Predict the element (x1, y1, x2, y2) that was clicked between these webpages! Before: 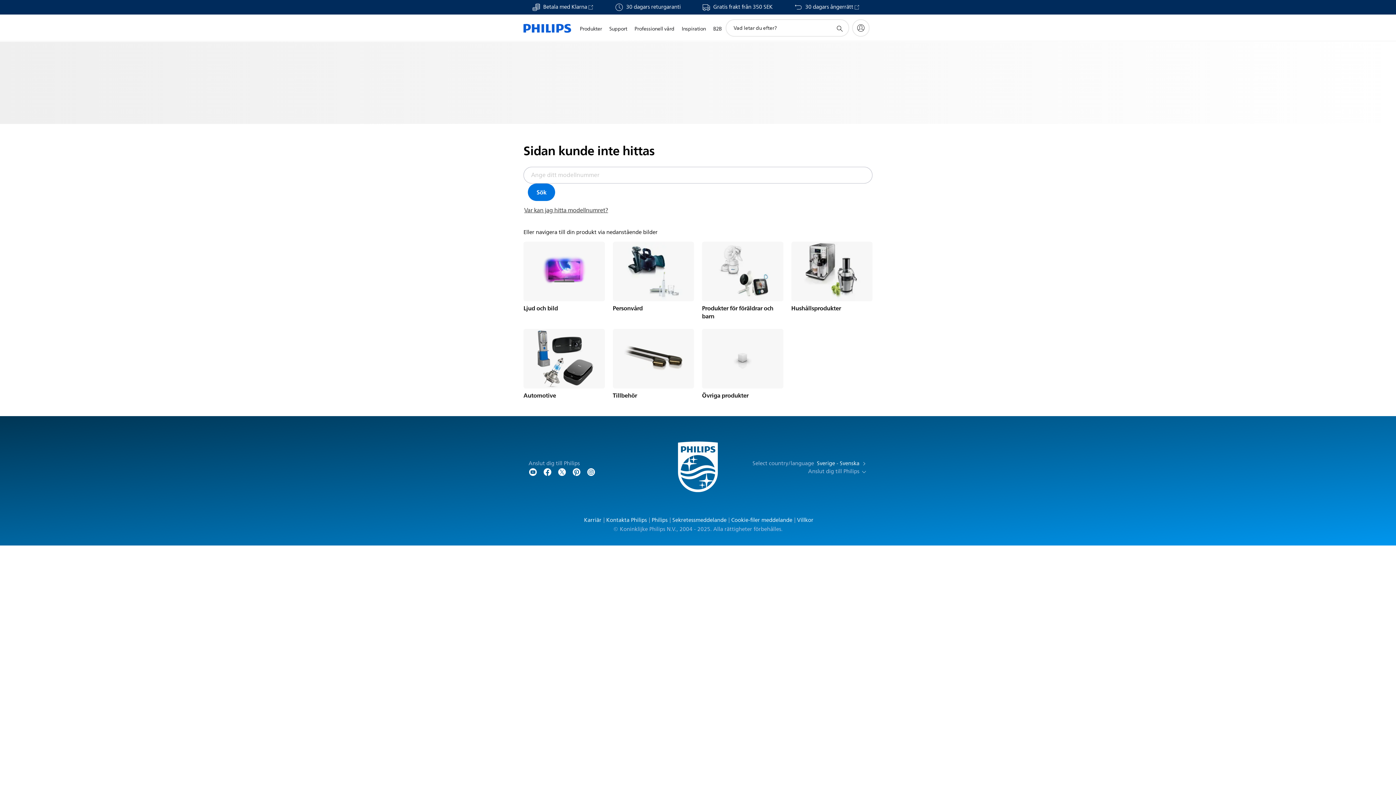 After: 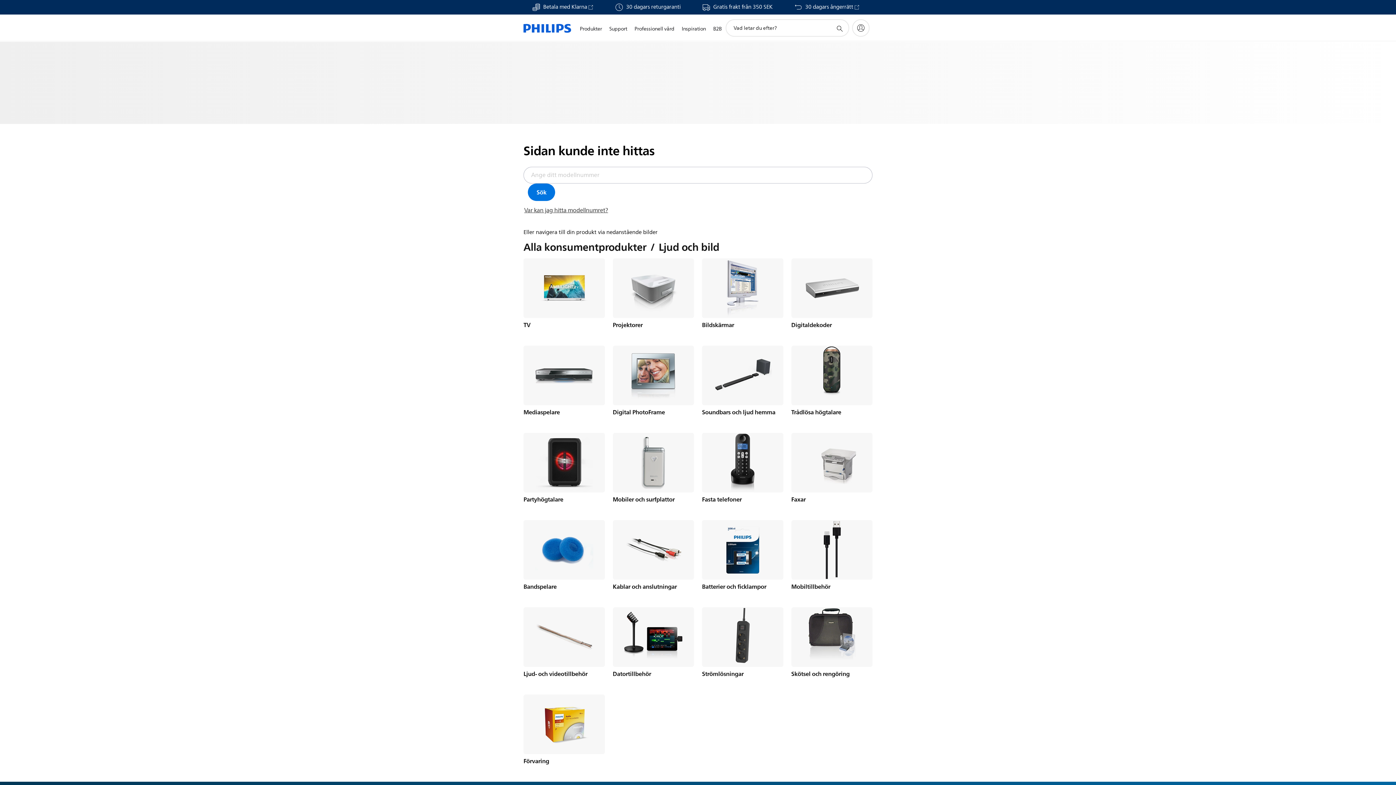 Action: bbox: (523, 241, 604, 301)